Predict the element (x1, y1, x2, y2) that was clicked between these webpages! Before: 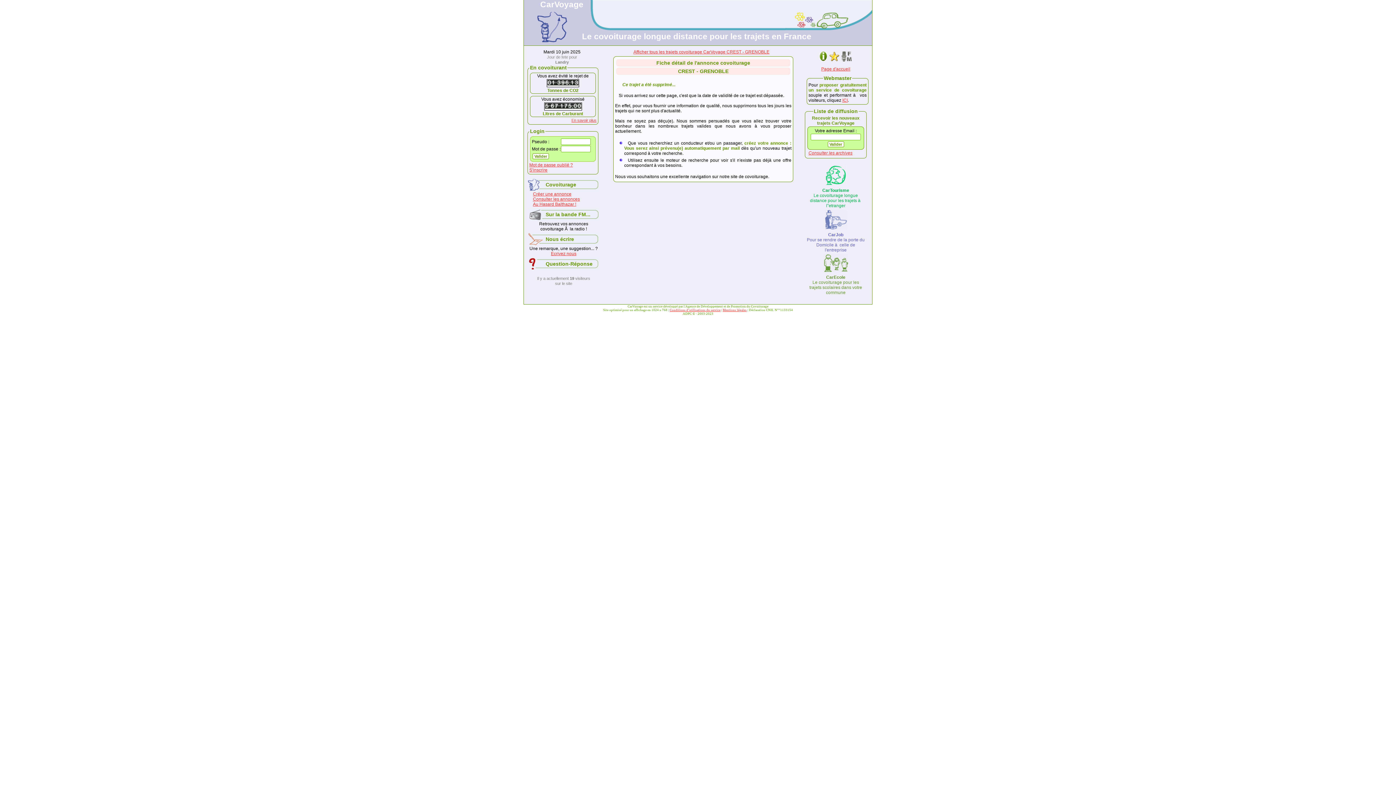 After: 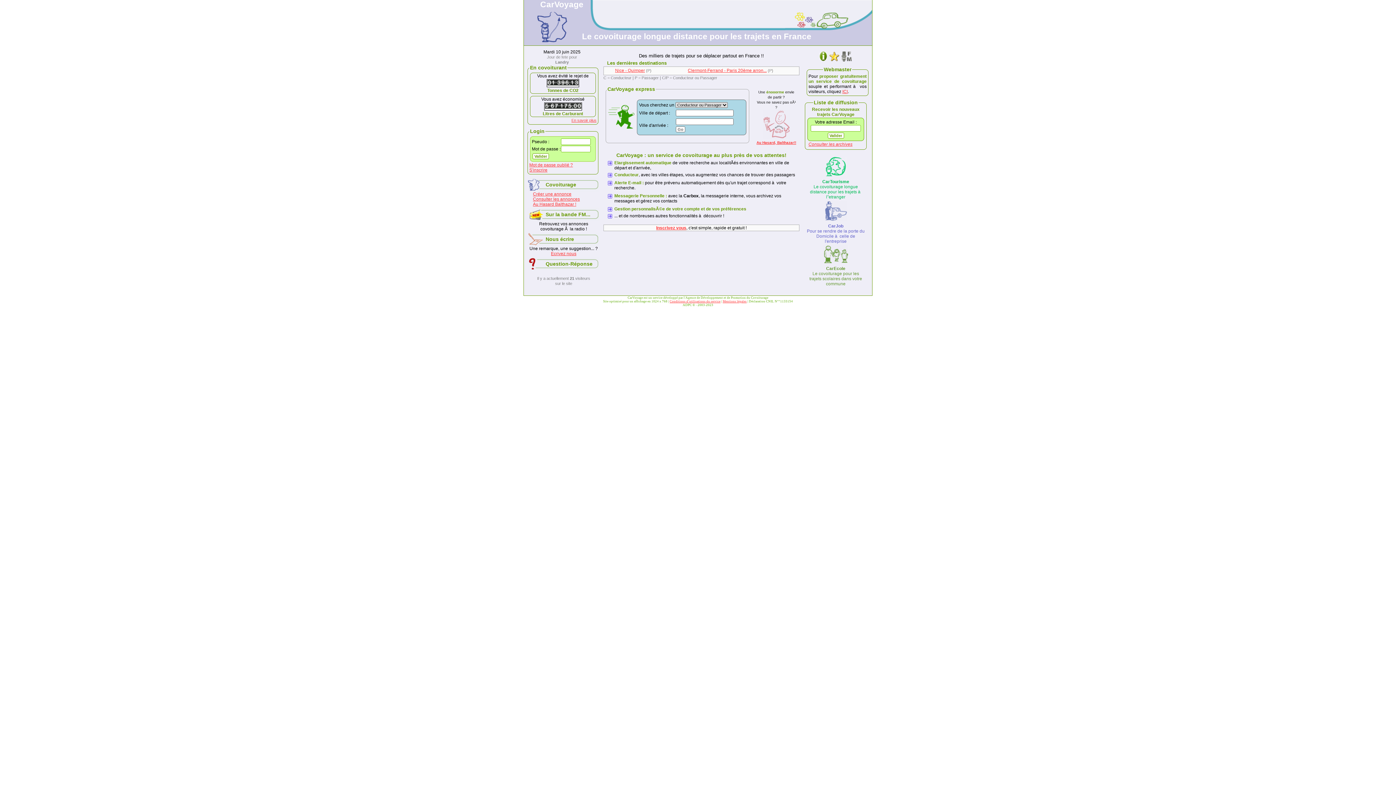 Action: bbox: (821, 66, 850, 71) label: Page d'accueil